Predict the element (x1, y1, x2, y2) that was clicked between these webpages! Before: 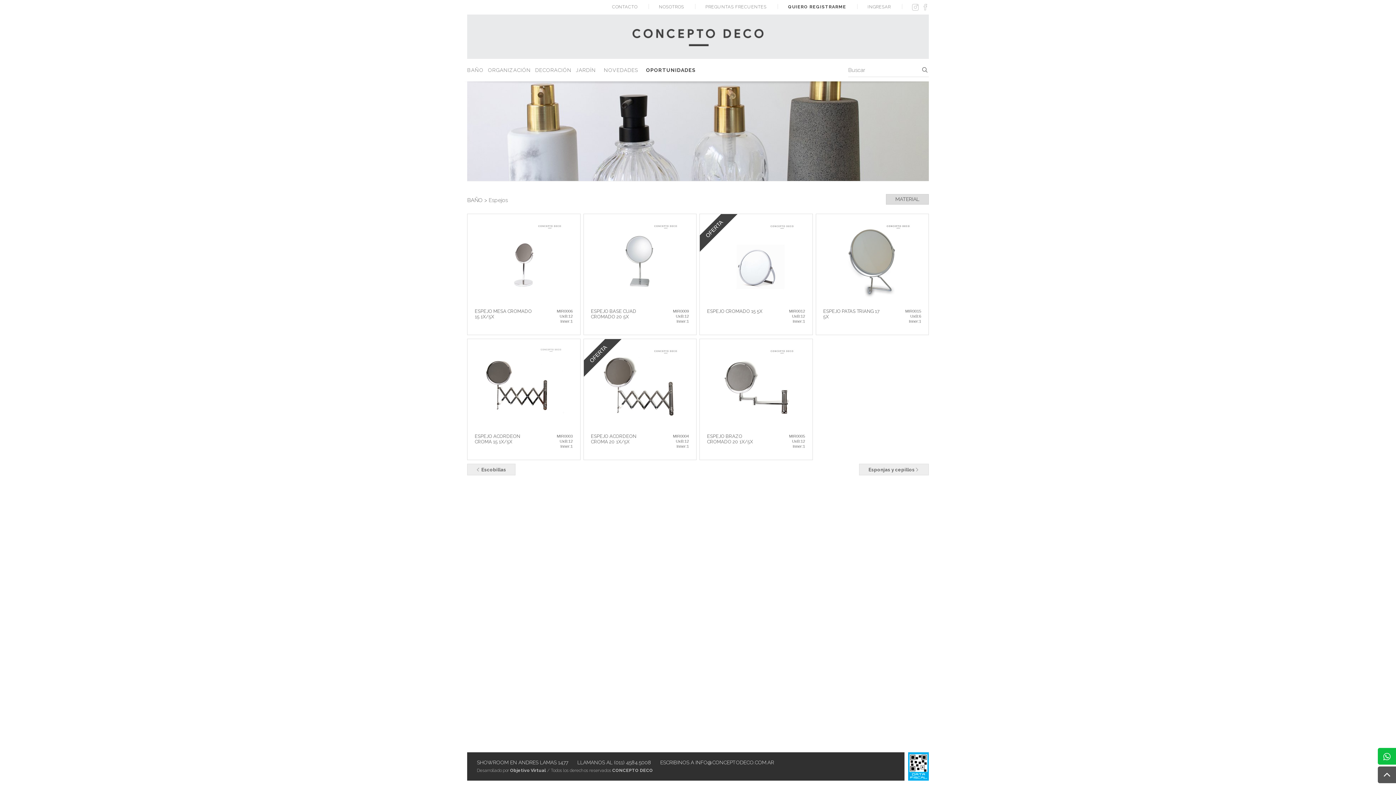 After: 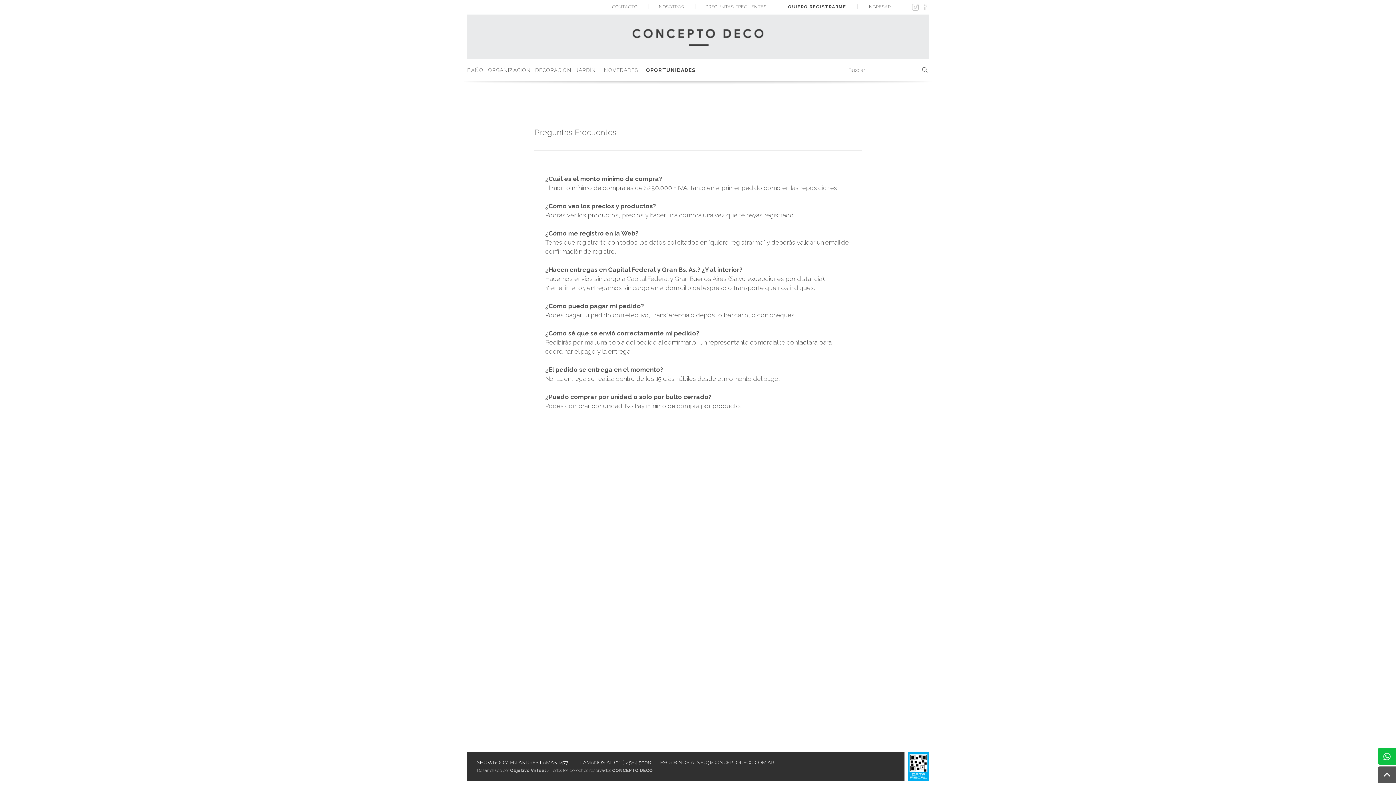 Action: label: PREGUNTAS FRECUENTES bbox: (705, 4, 766, 9)